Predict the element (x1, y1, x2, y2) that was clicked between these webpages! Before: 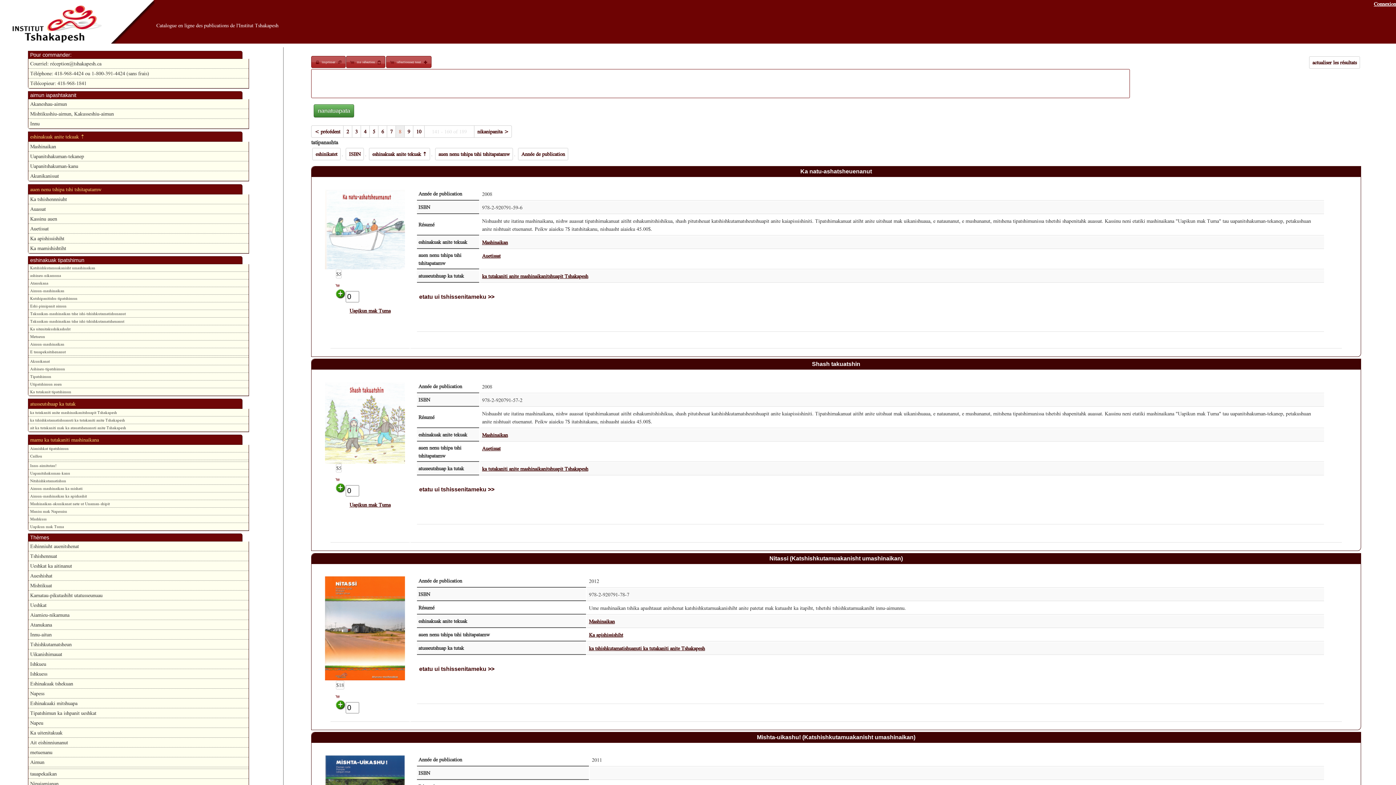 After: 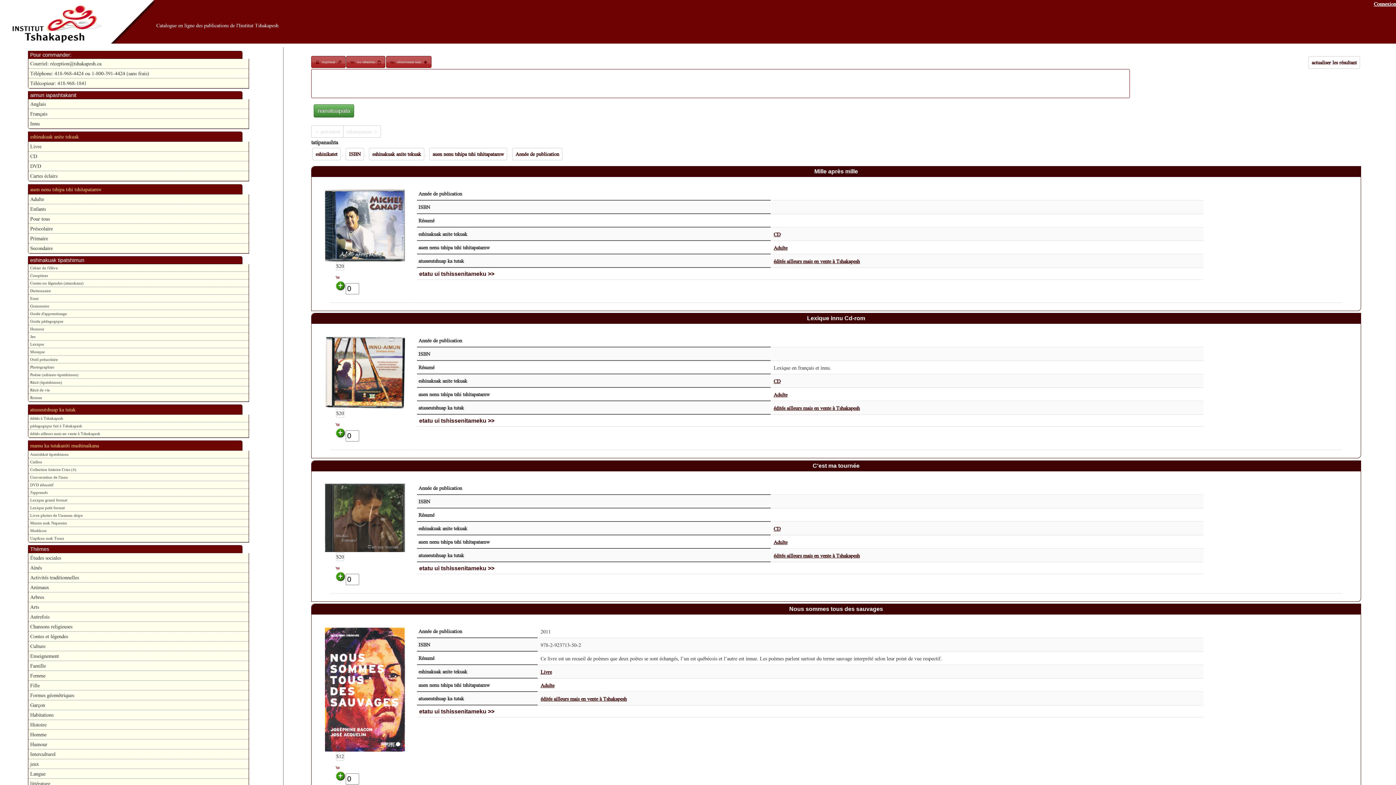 Action: bbox: (30, 109, 246, 117) label: Mishtikushiu-aimun, Kakusseshiu-aimun